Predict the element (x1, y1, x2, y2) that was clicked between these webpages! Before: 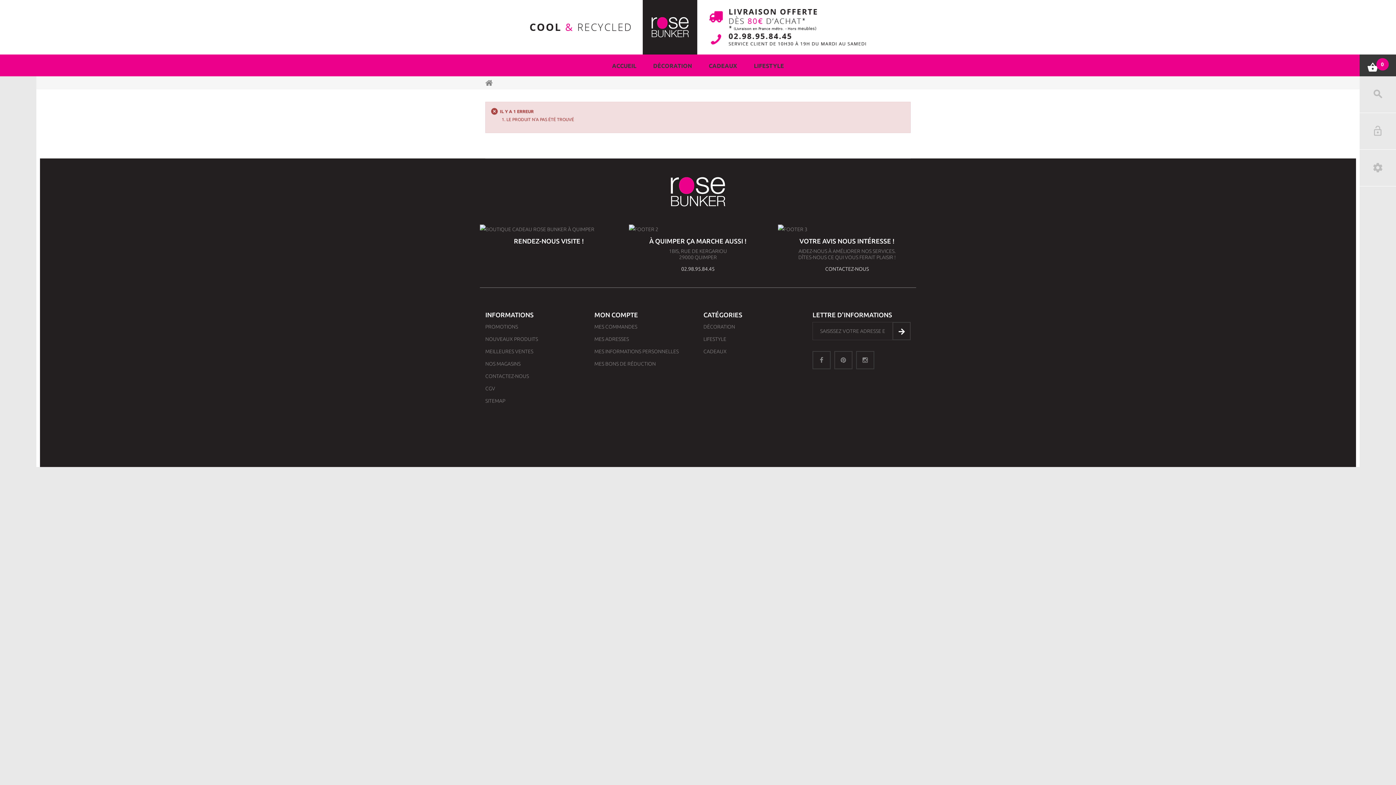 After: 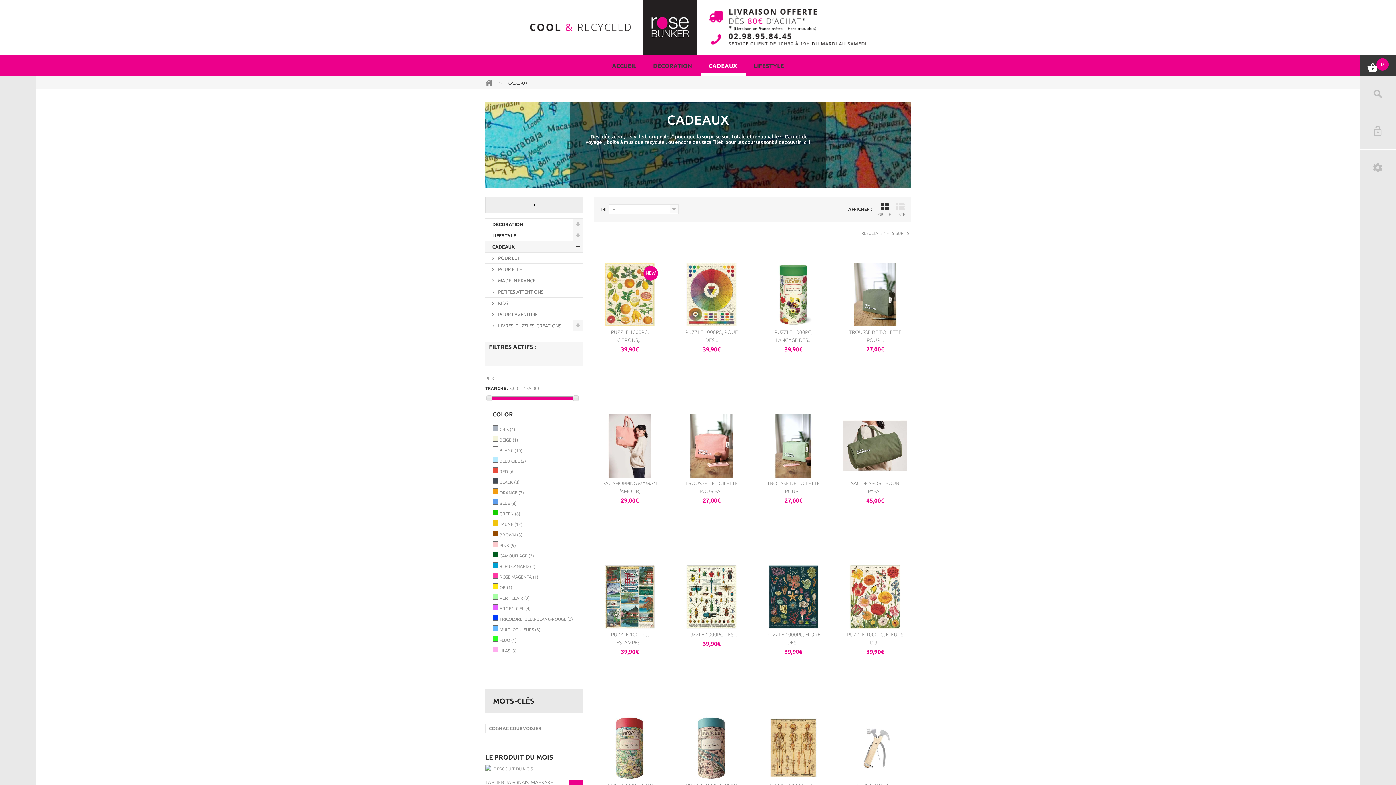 Action: label: CADEAUX bbox: (703, 348, 726, 354)